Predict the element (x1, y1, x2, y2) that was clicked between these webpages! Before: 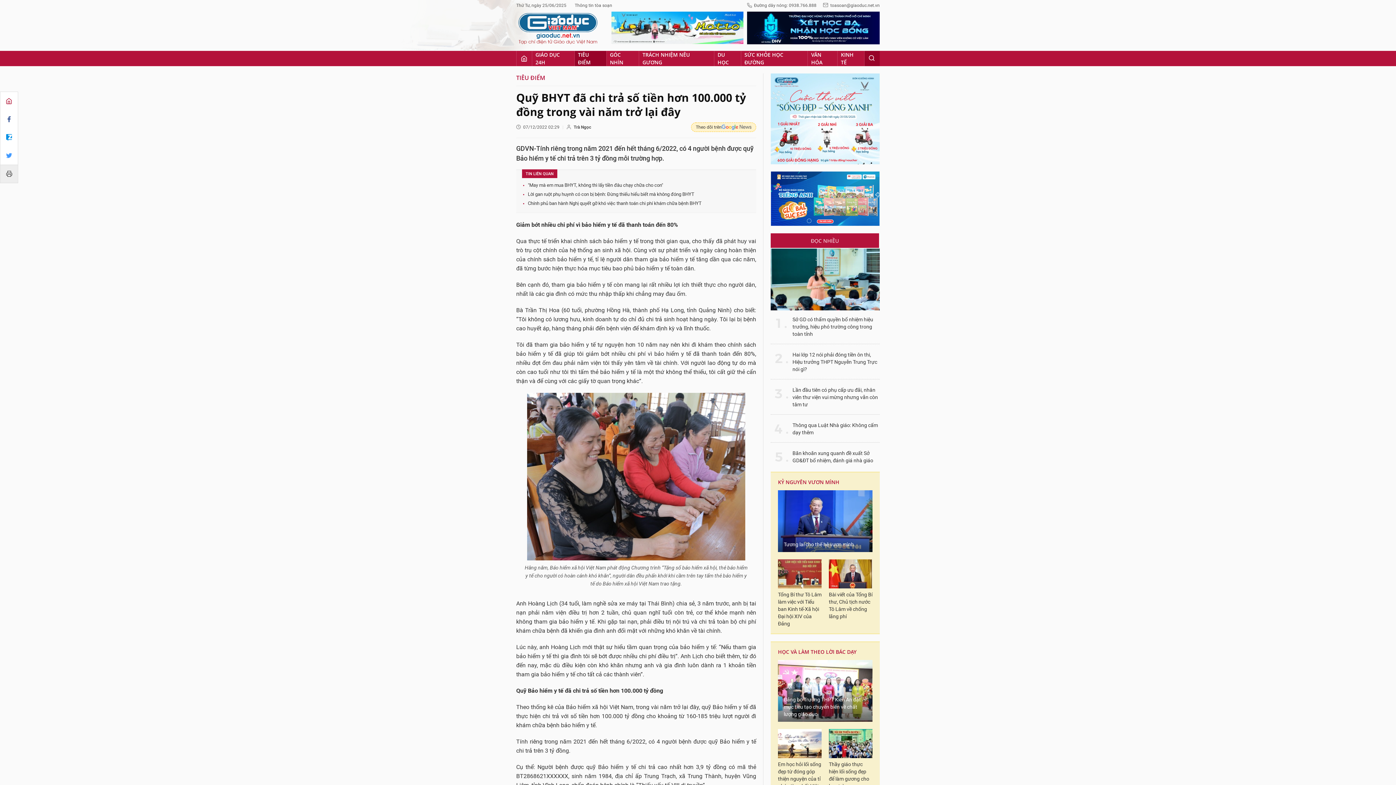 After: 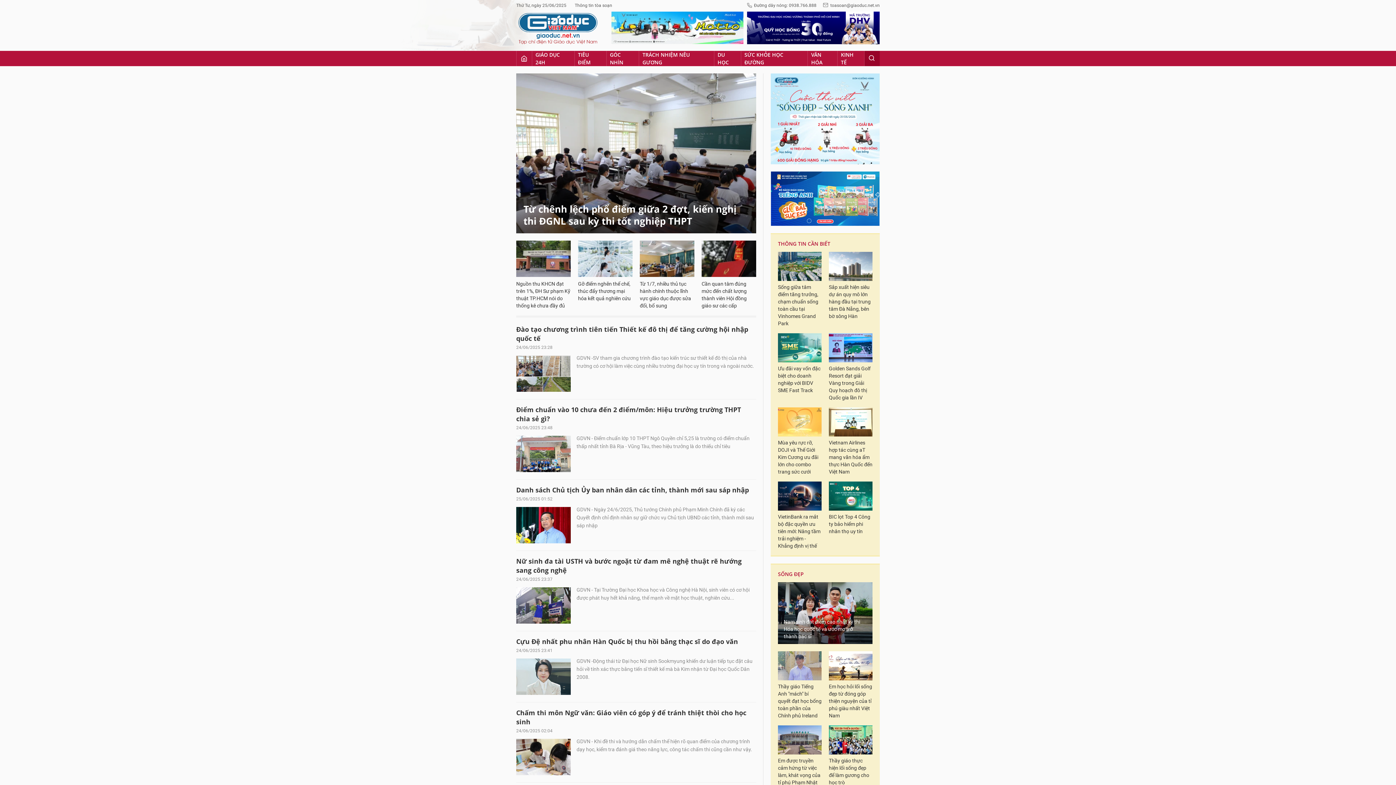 Action: bbox: (516, 13, 600, 44)